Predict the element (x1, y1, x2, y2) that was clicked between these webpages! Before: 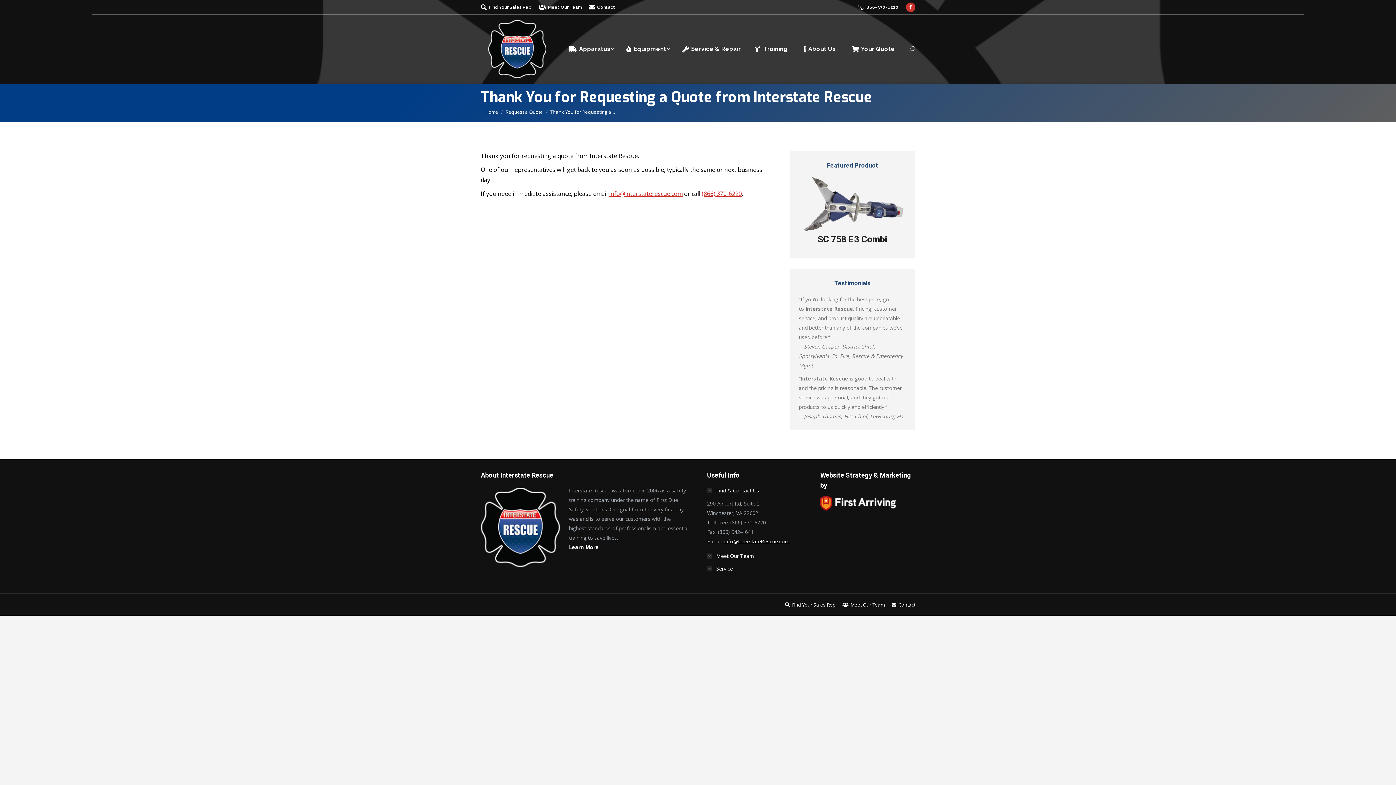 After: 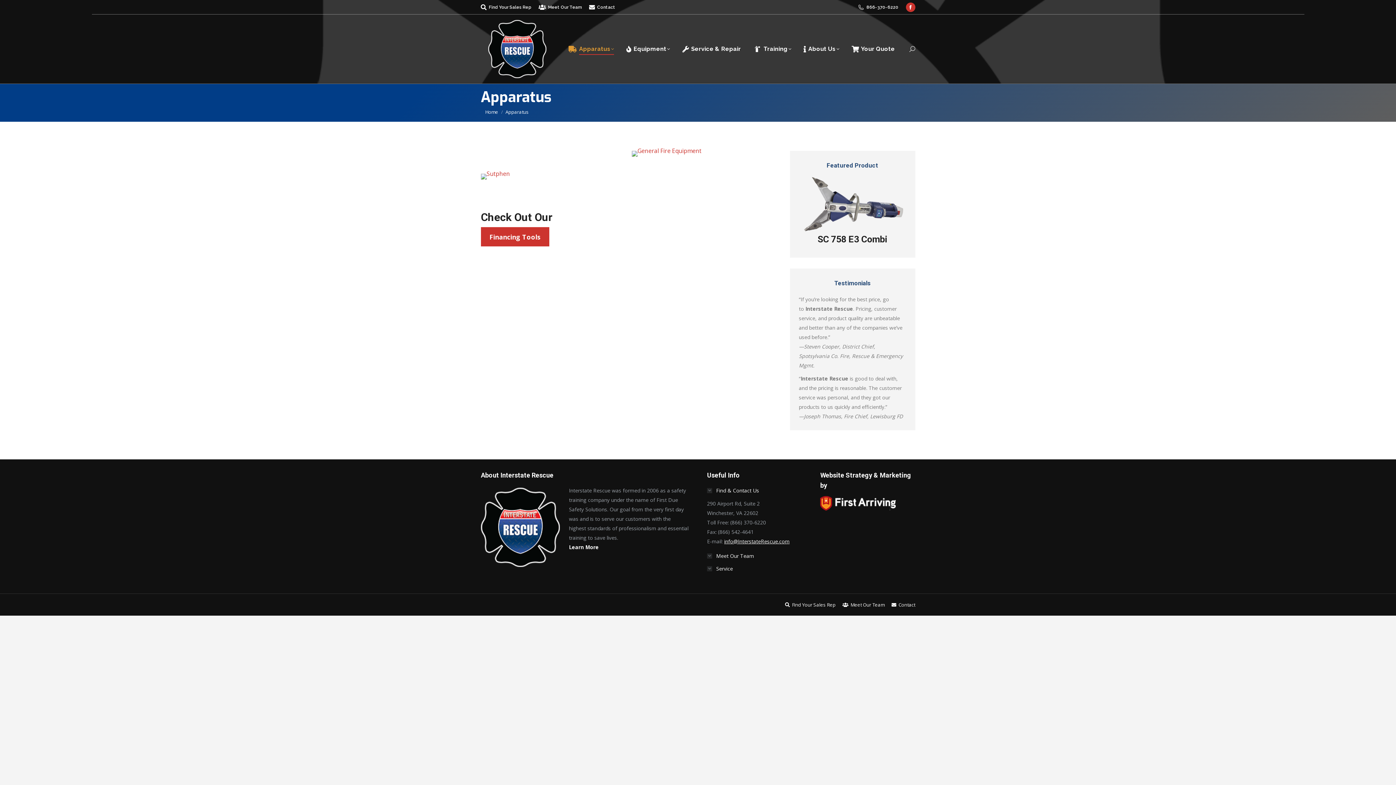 Action: bbox: (568, 44, 614, 54) label: Apparatus